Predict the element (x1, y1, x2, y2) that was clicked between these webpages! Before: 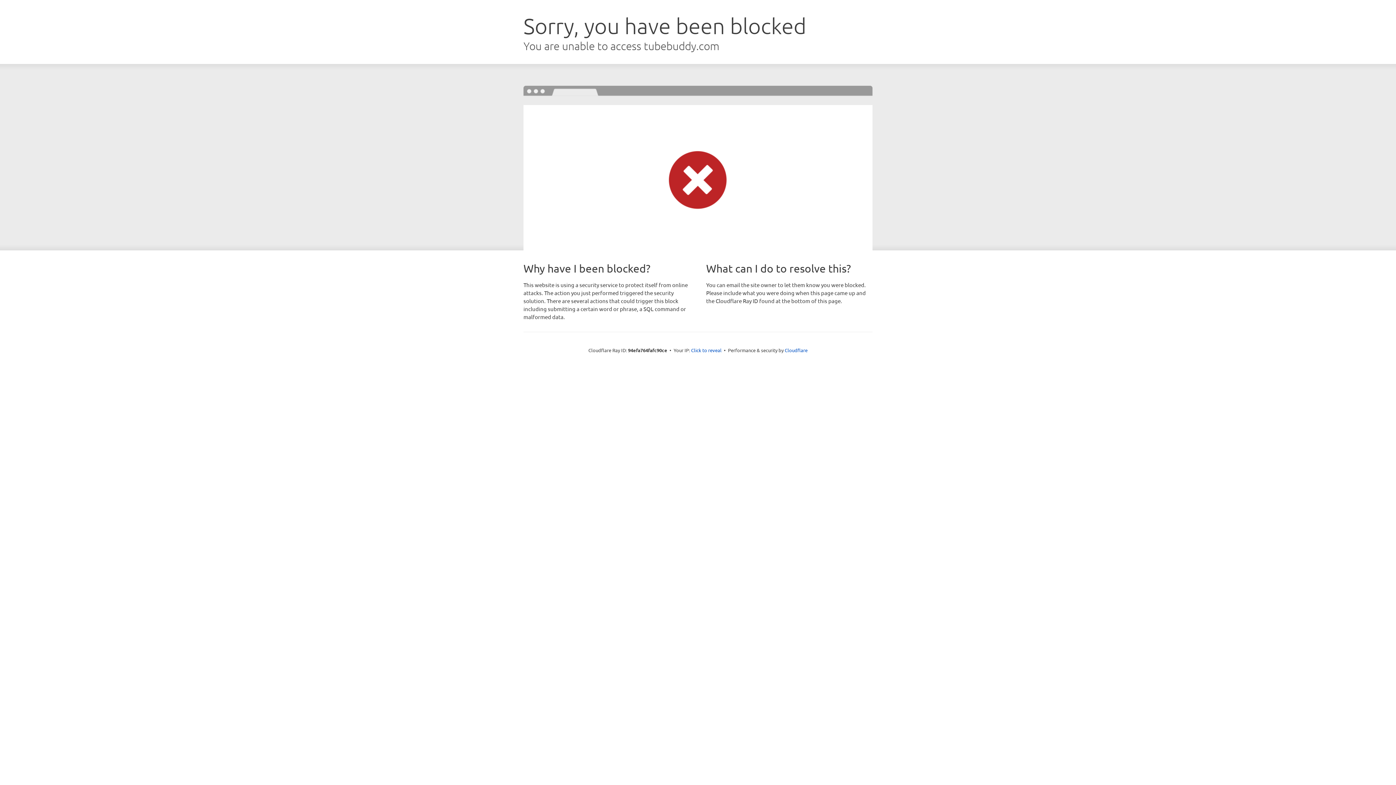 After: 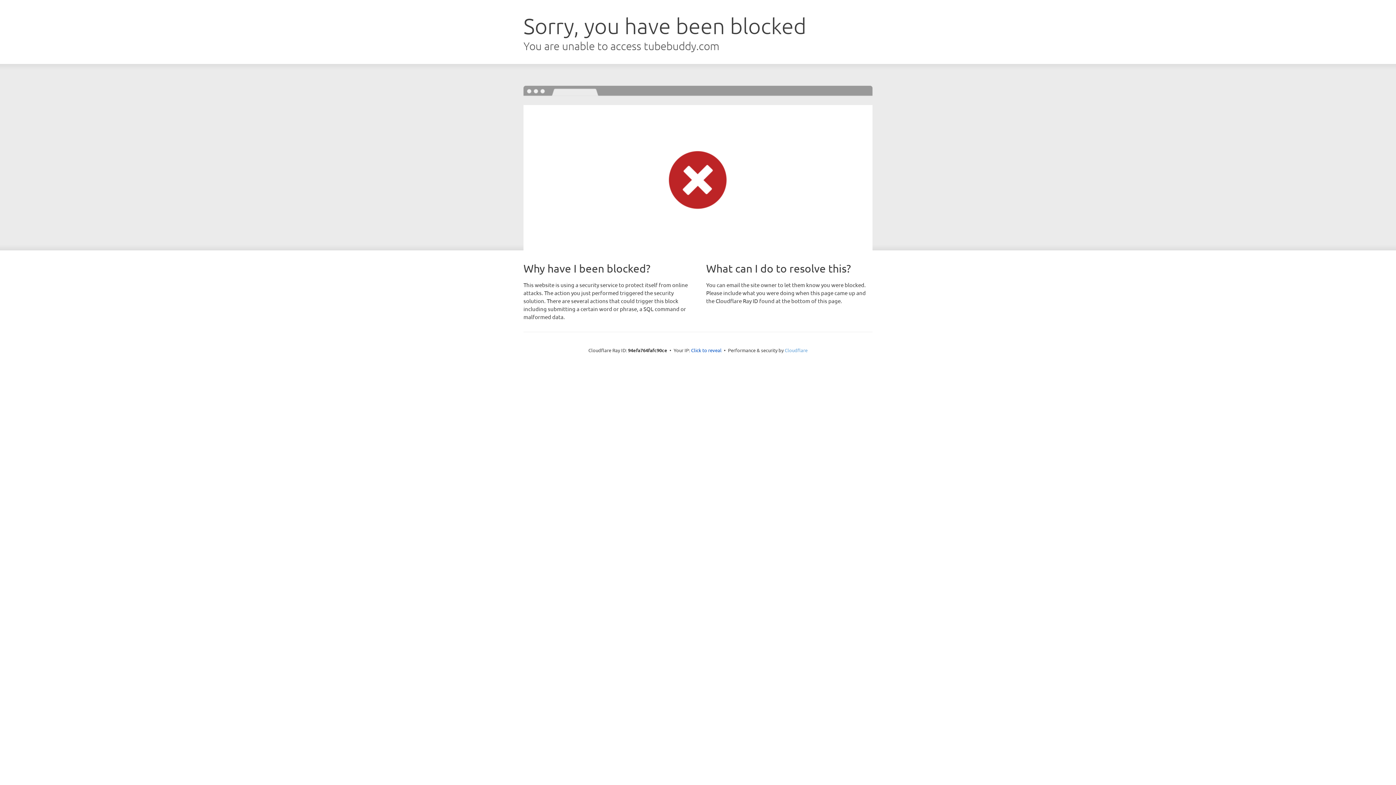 Action: label: Cloudflare bbox: (784, 347, 807, 353)